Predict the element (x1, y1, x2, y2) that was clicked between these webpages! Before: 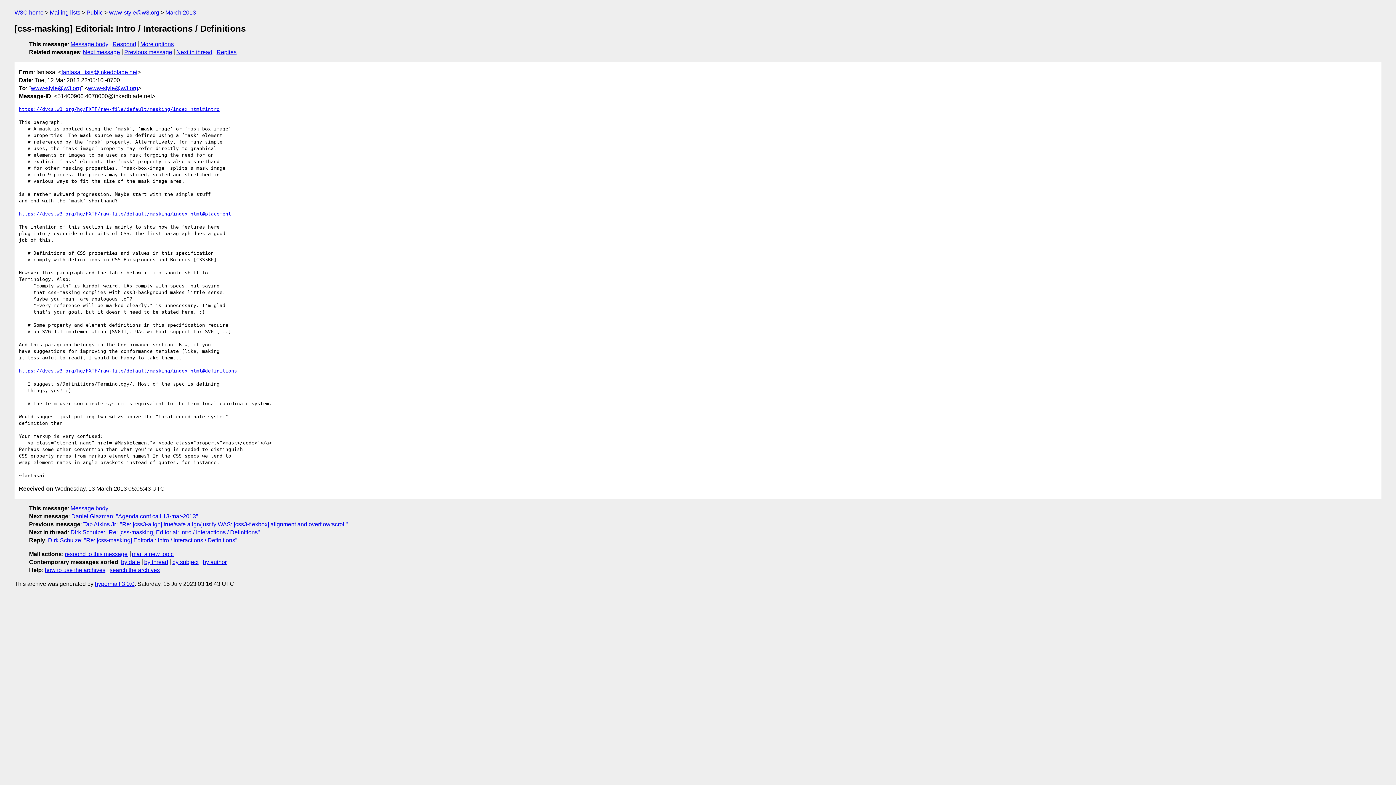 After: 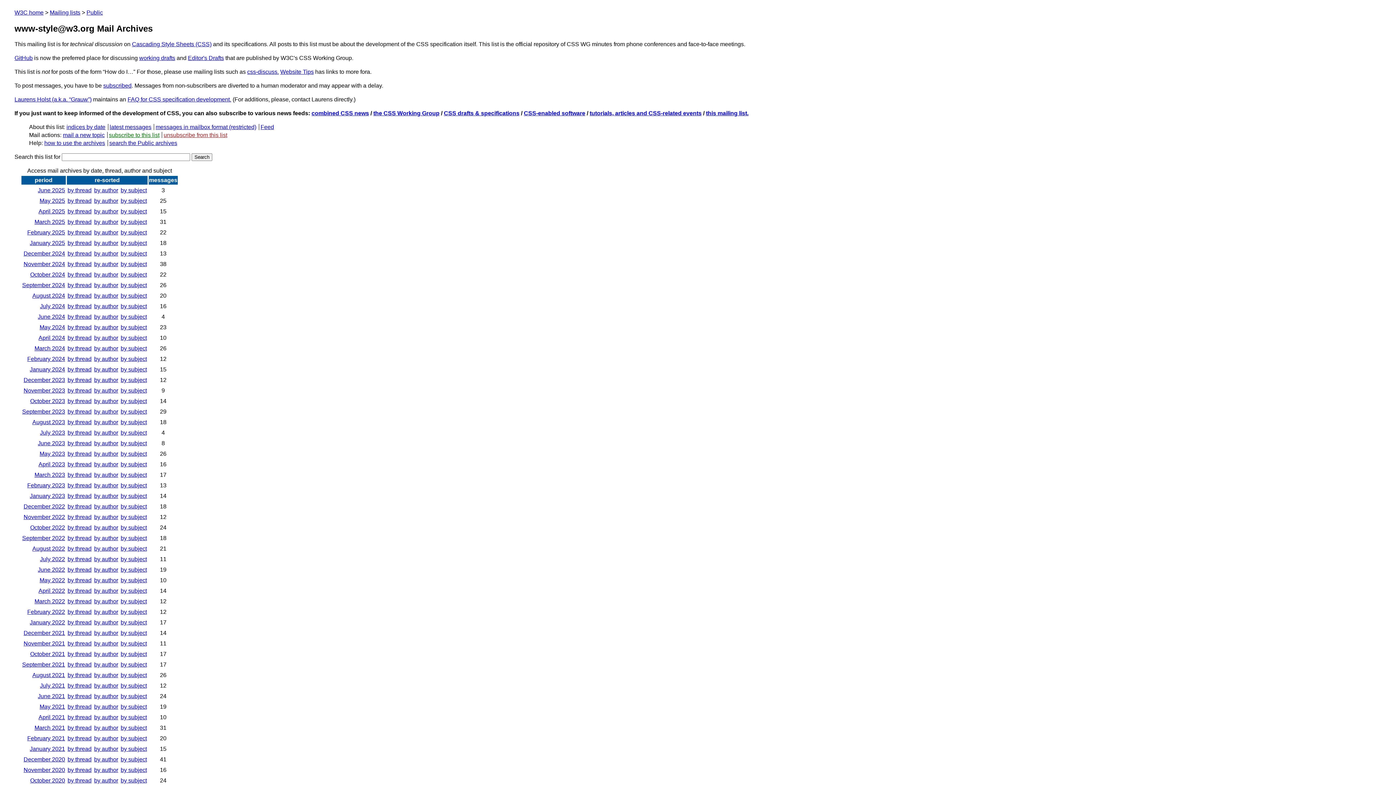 Action: bbox: (109, 9, 159, 15) label: www-style@w3.org